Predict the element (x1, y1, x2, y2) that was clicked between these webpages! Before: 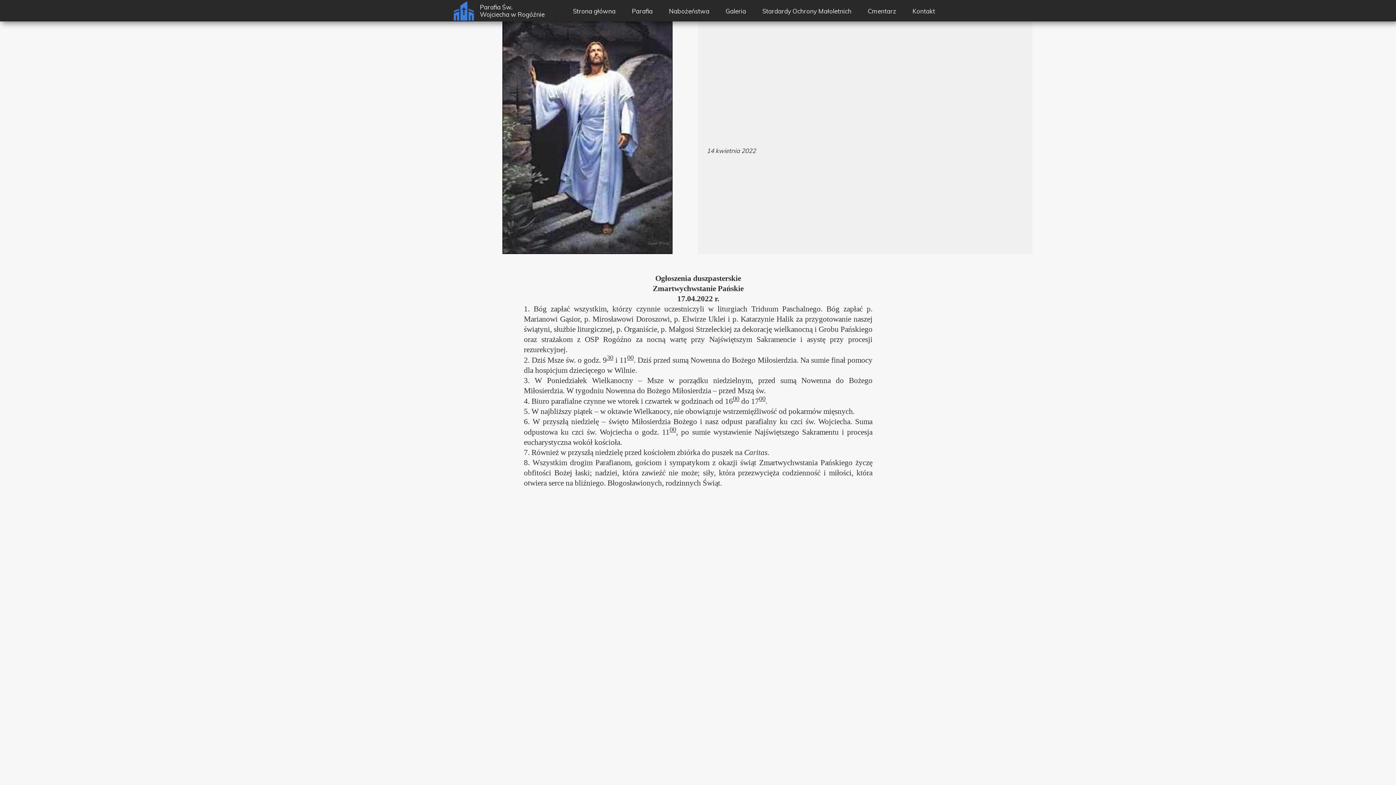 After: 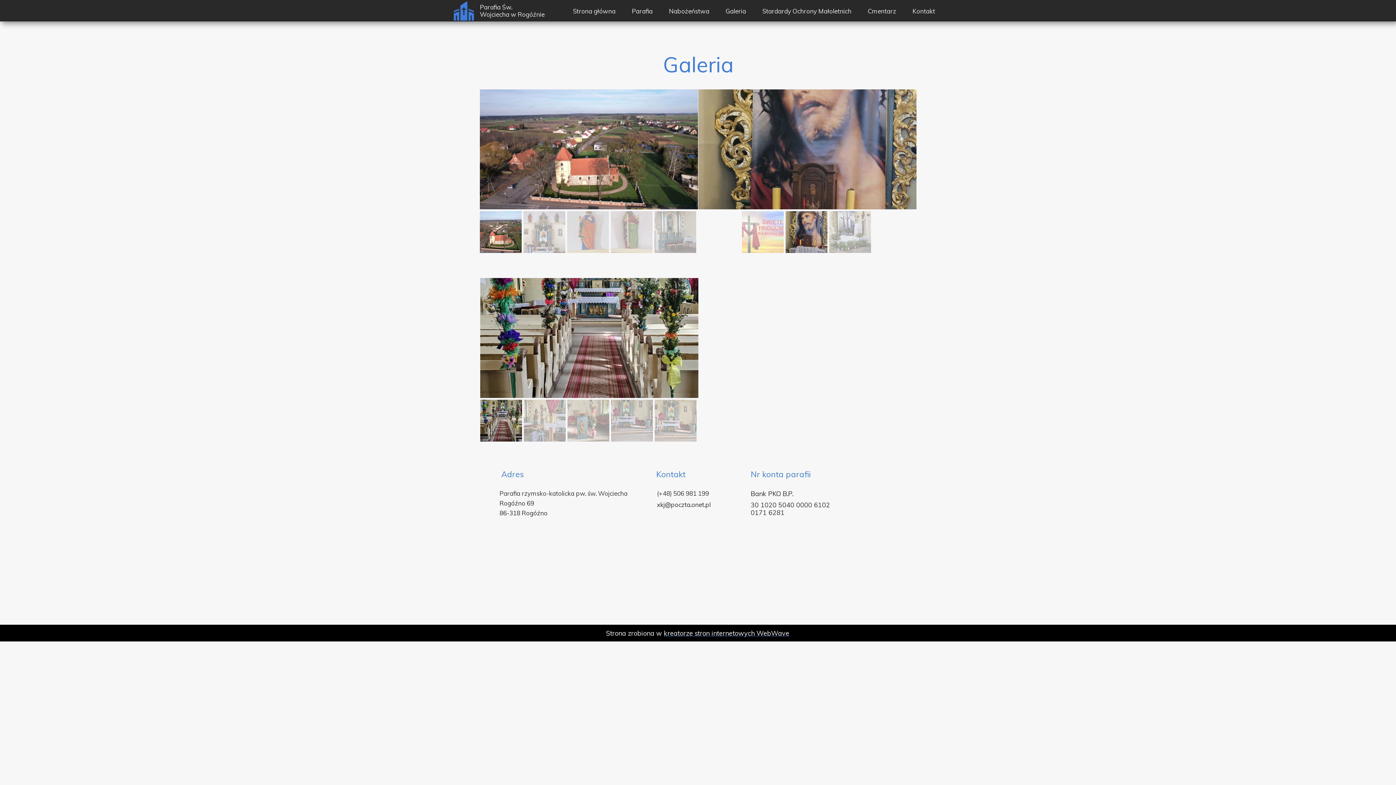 Action: label: Galeria bbox: (718, 0, 753, 21)